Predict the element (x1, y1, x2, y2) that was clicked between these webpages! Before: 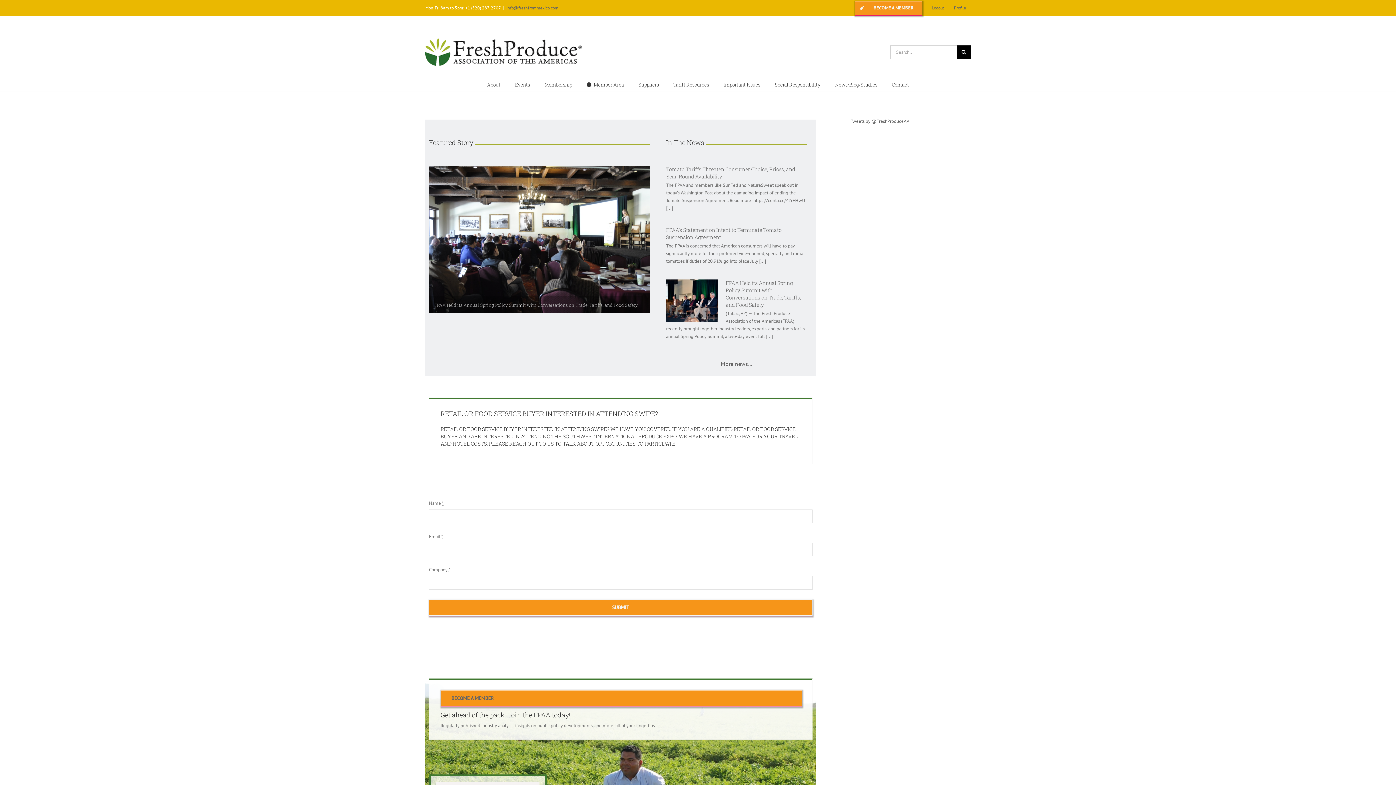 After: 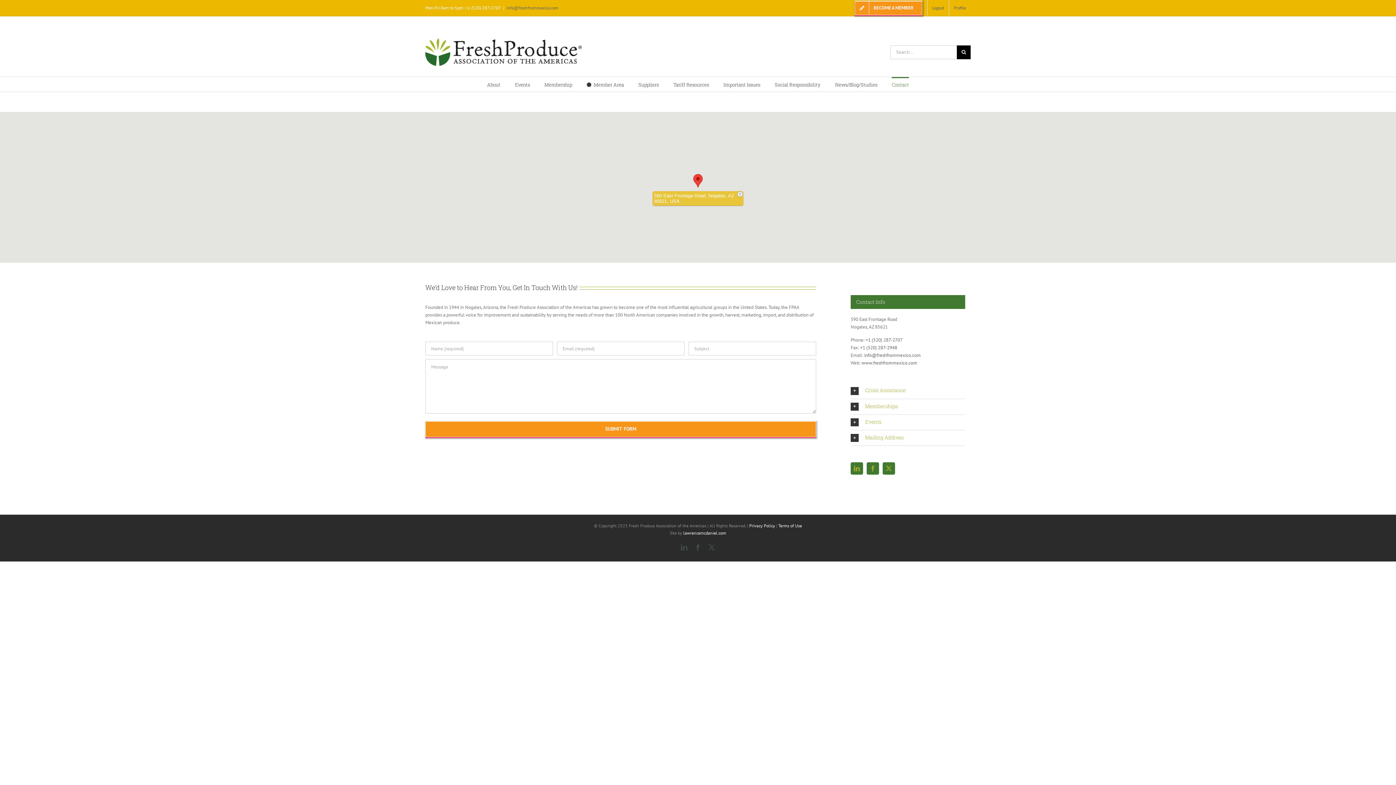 Action: label: Contact bbox: (892, 77, 909, 91)